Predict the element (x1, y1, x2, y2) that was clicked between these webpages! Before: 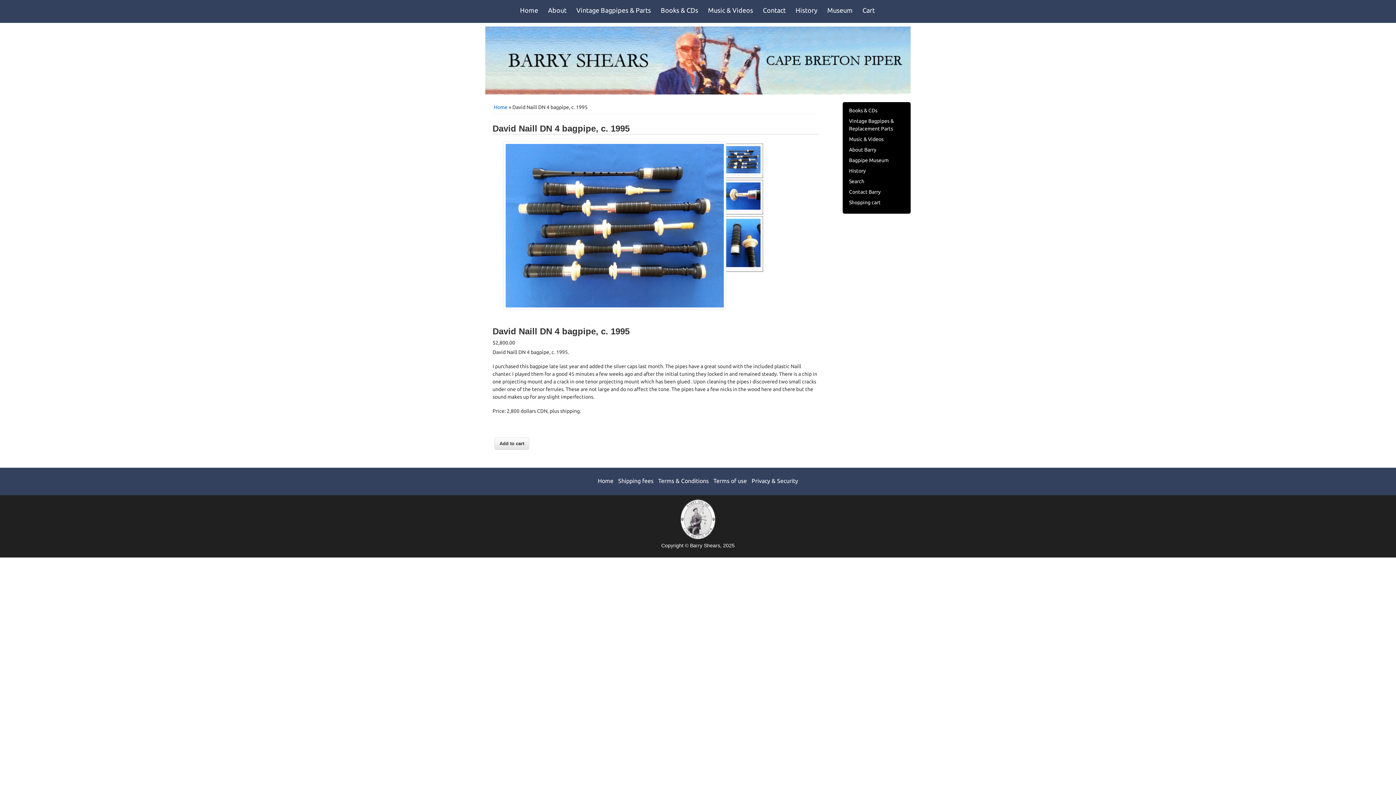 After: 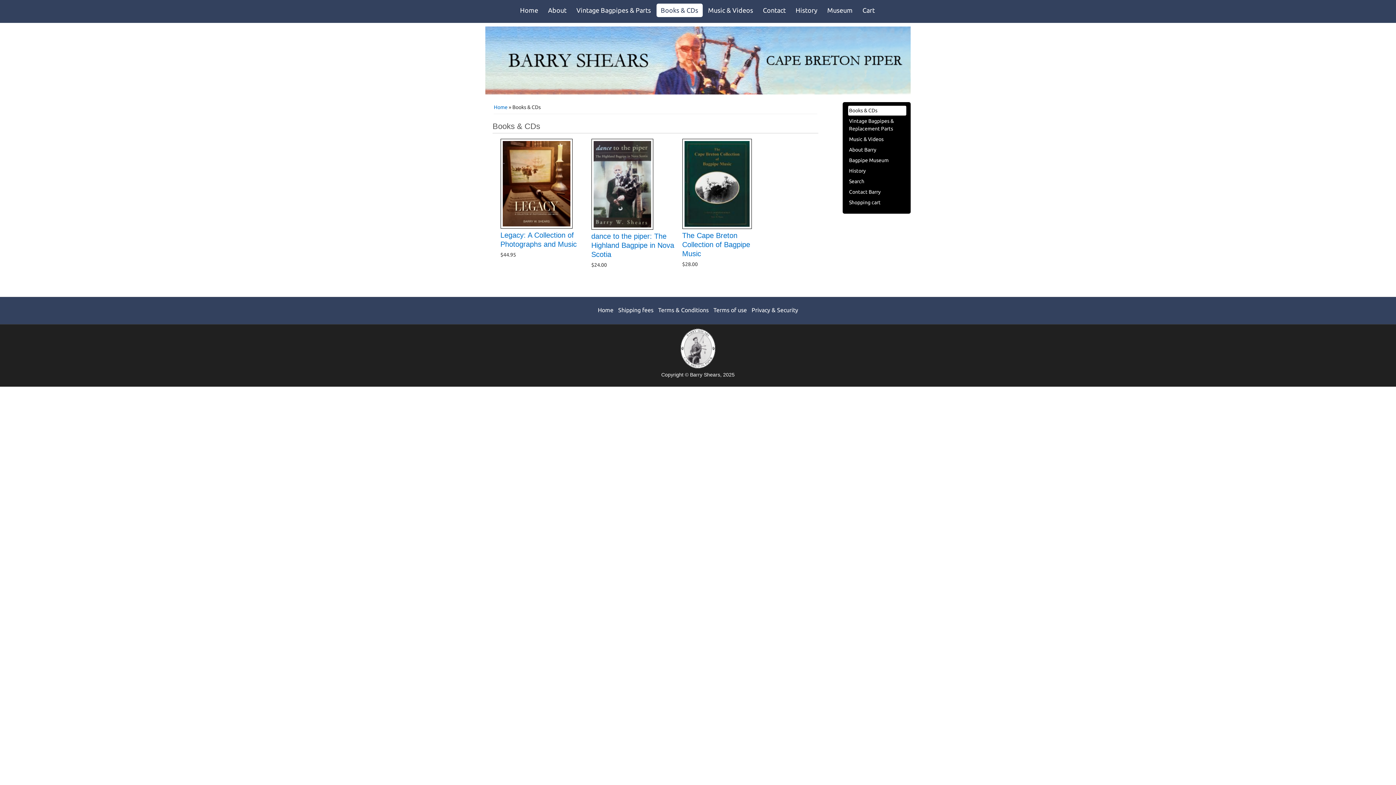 Action: label: Books & CDs bbox: (656, 3, 702, 17)